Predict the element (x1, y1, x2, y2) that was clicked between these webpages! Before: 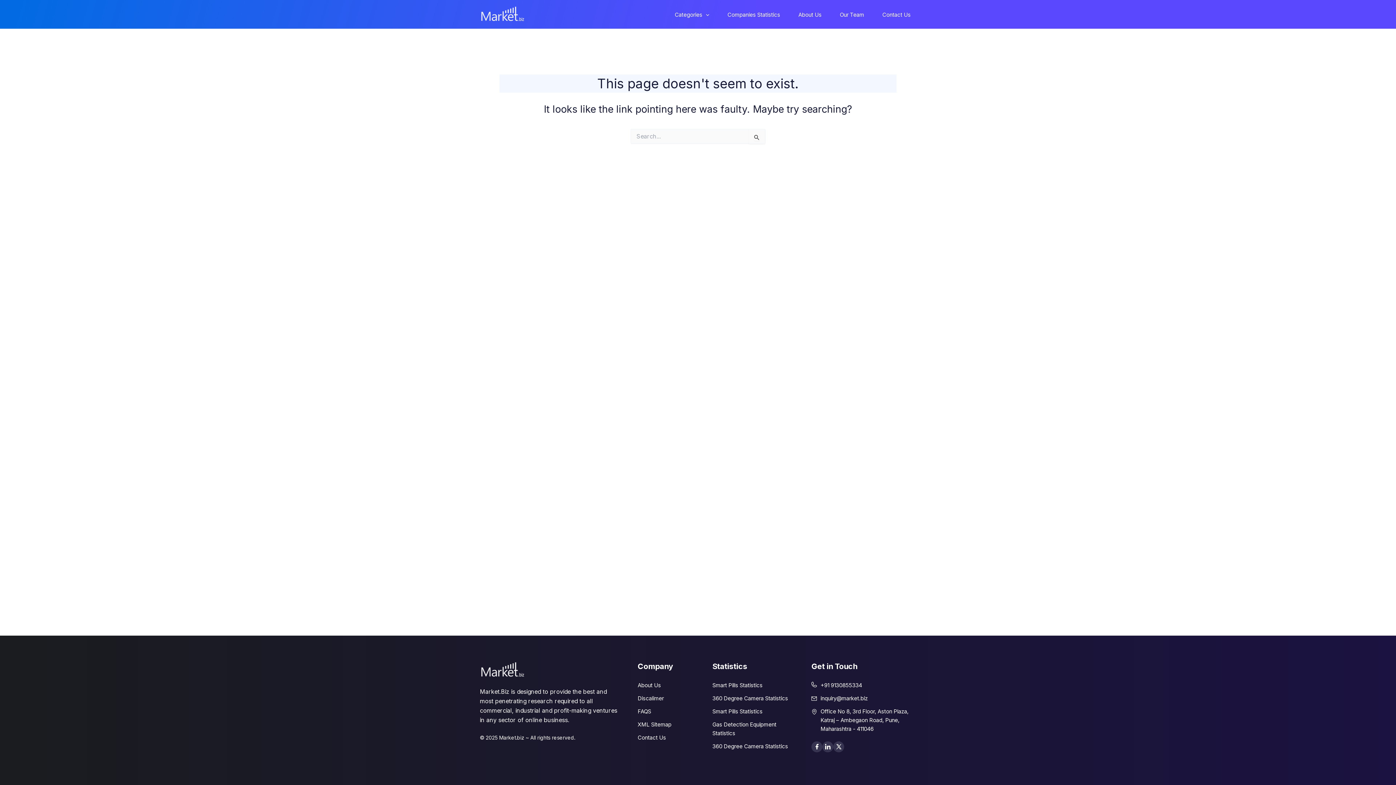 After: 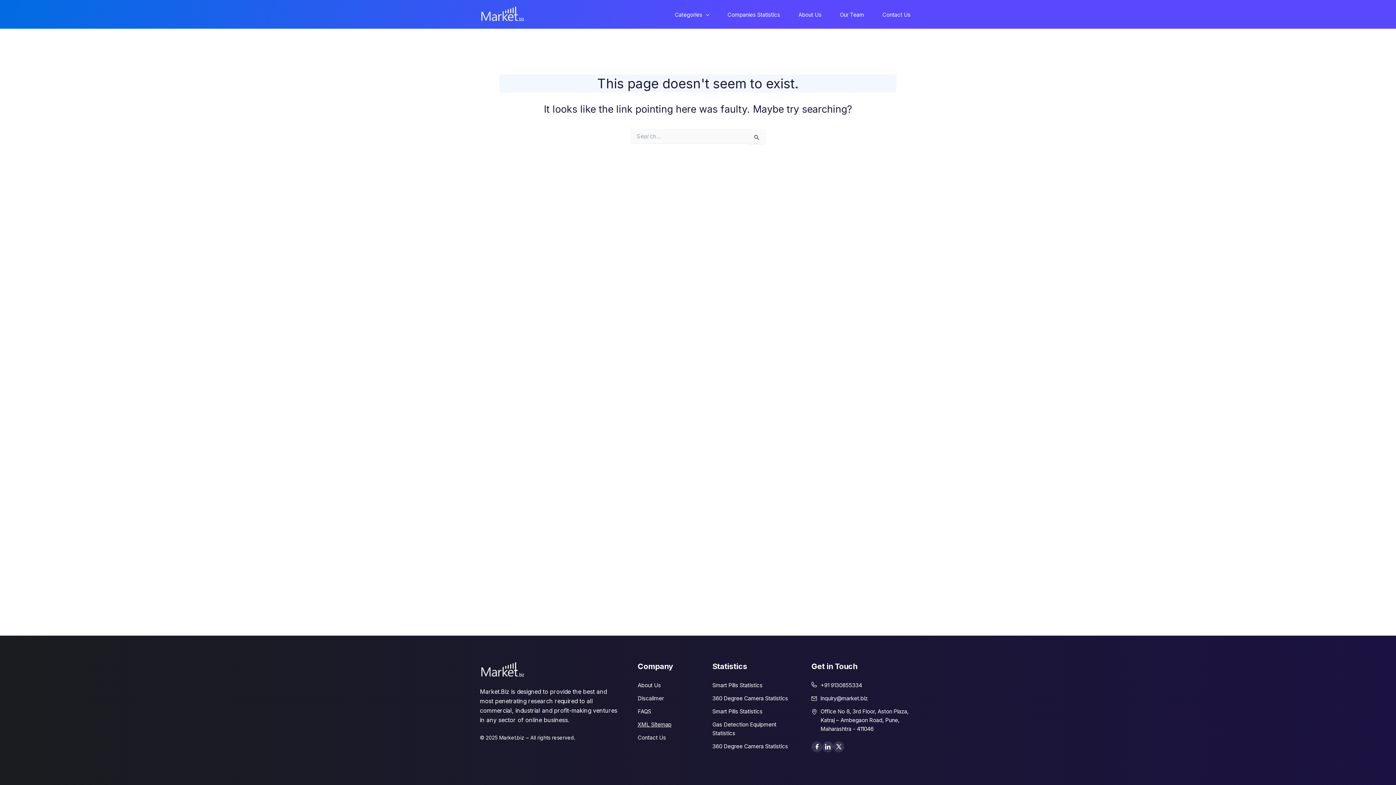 Action: bbox: (637, 721, 671, 728) label: XML Sitemap